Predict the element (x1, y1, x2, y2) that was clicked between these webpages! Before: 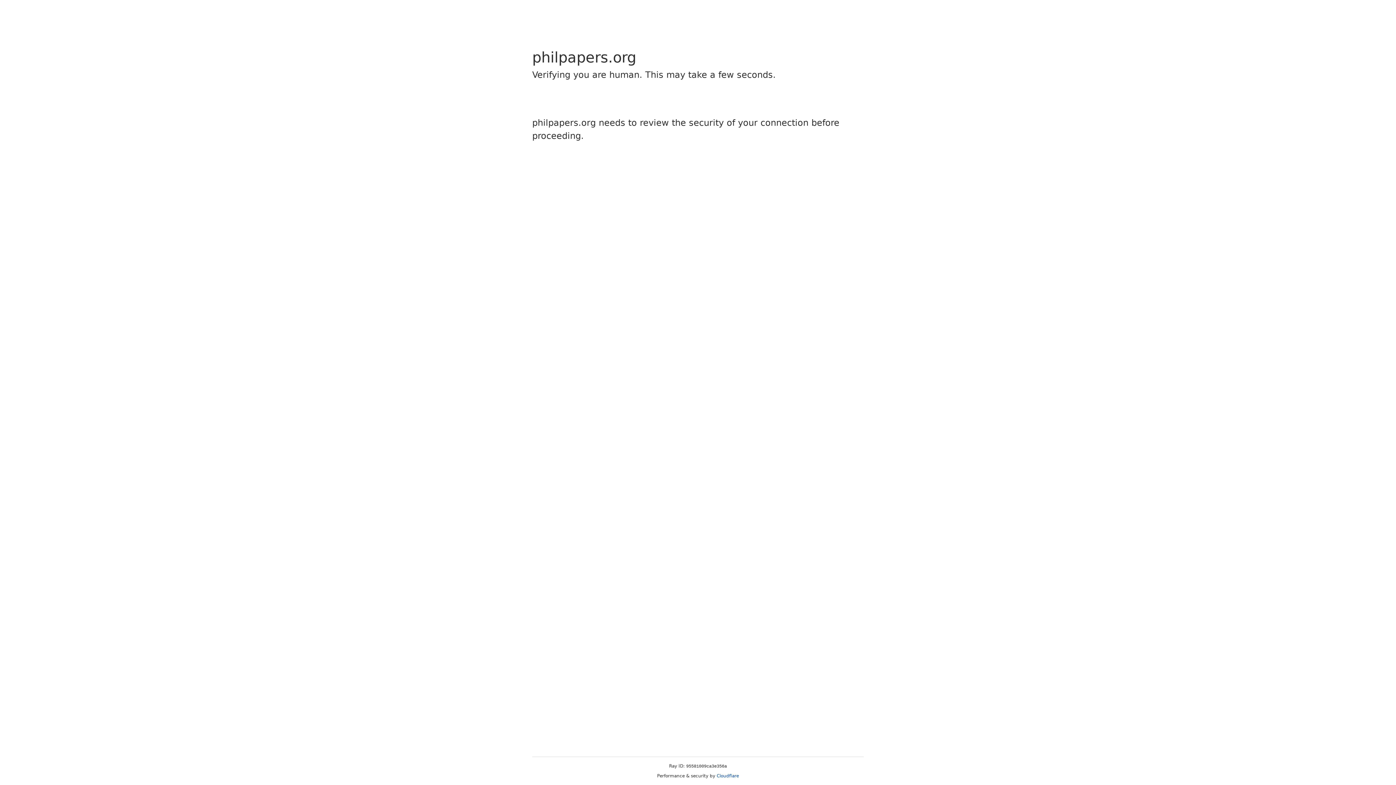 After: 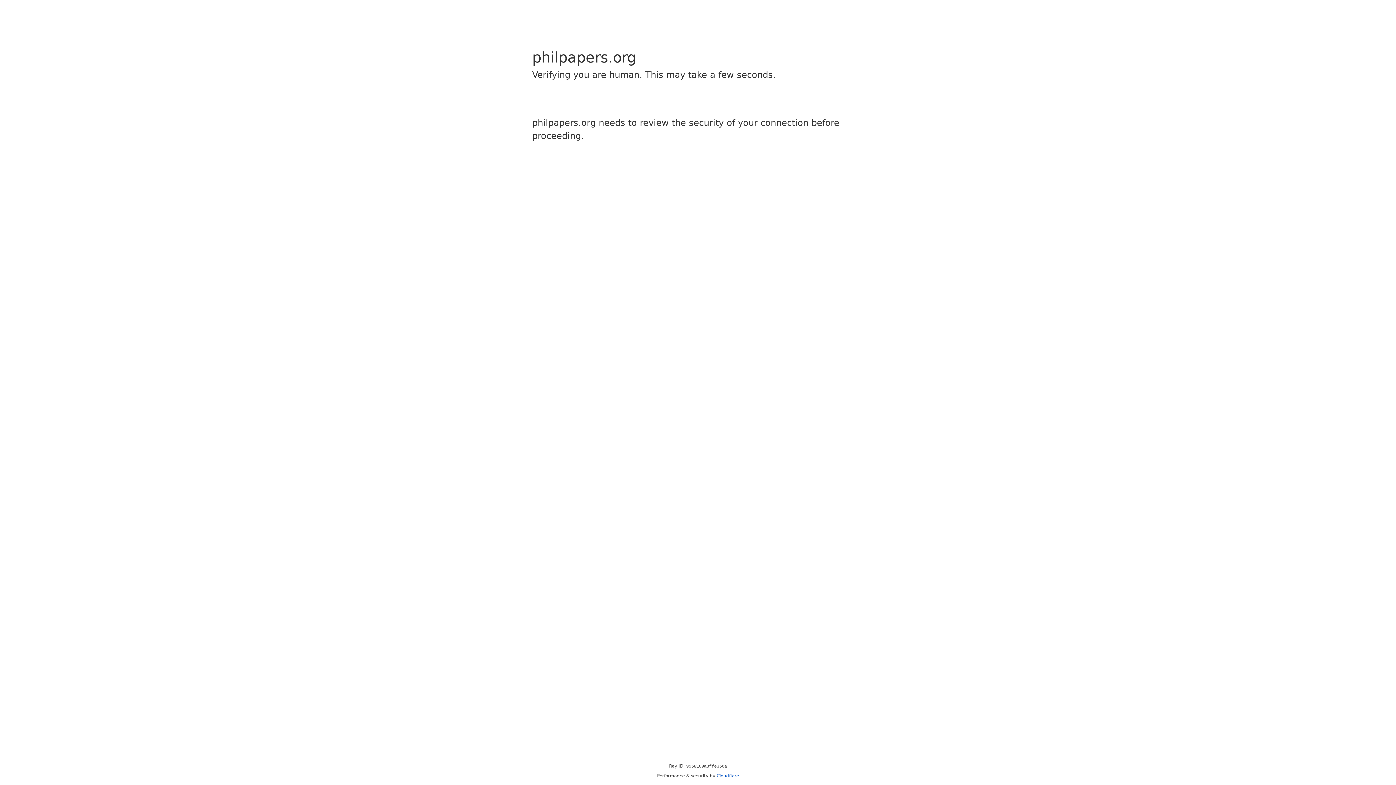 Action: bbox: (716, 773, 739, 778) label: Cloudflare